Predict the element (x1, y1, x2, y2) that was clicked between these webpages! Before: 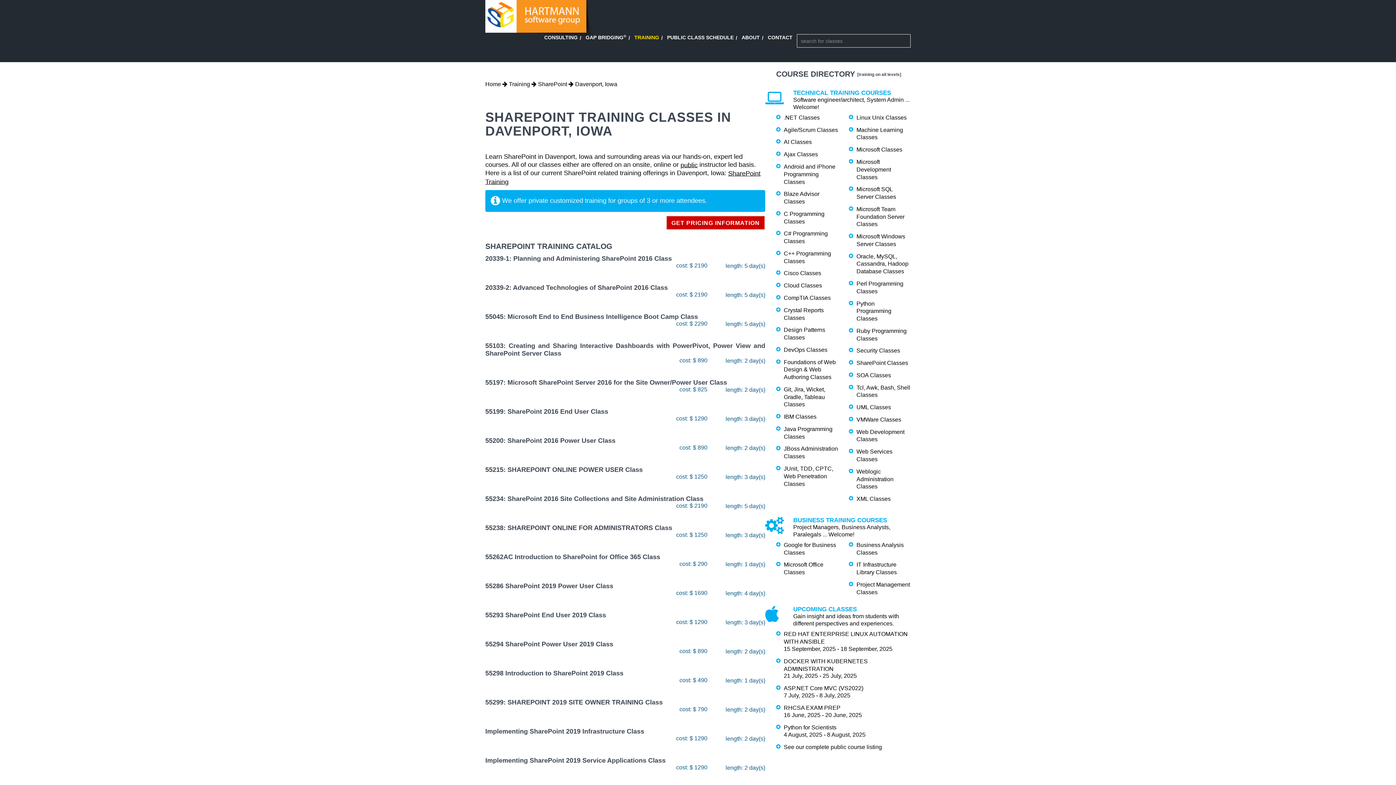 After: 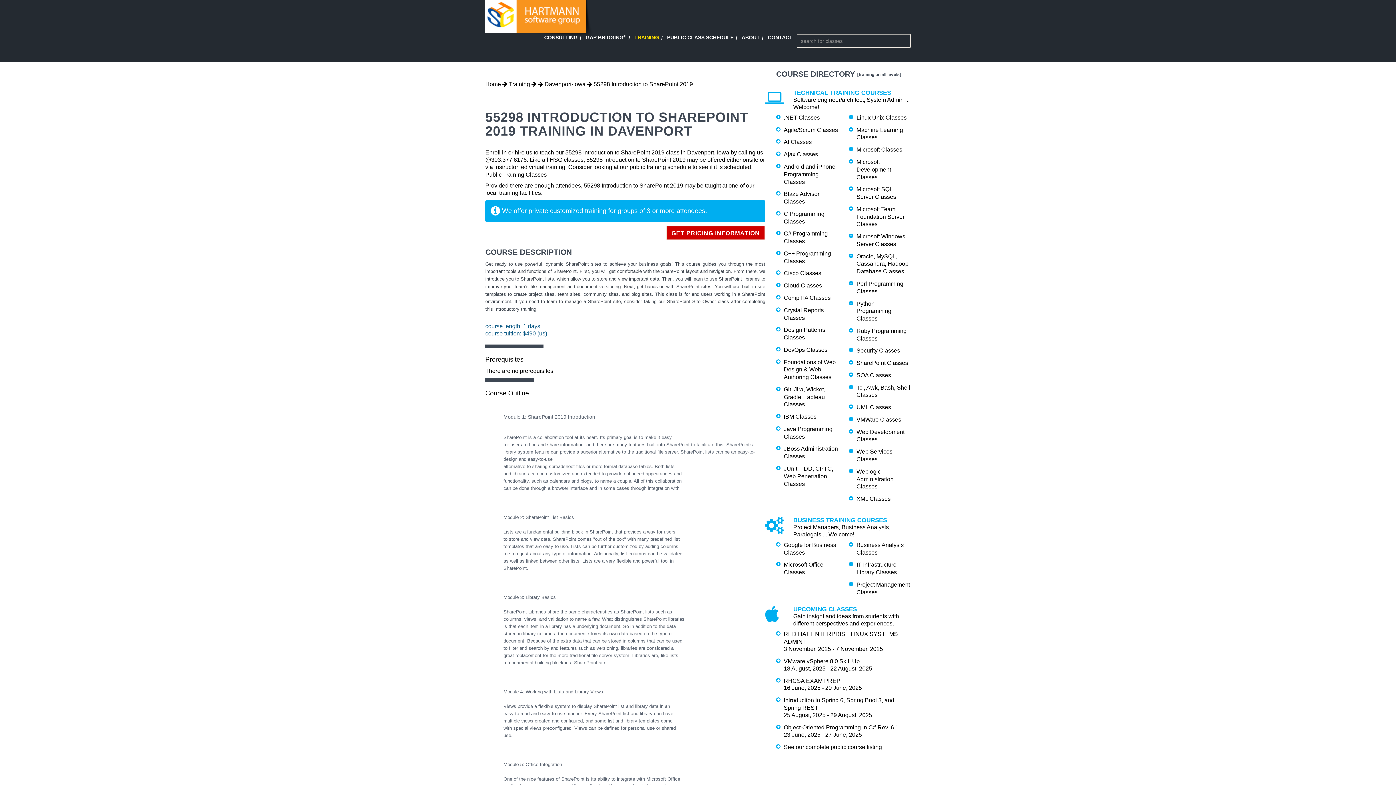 Action: bbox: (485, 669, 623, 677) label: 55298 Introduction to SharePoint 2019 Class